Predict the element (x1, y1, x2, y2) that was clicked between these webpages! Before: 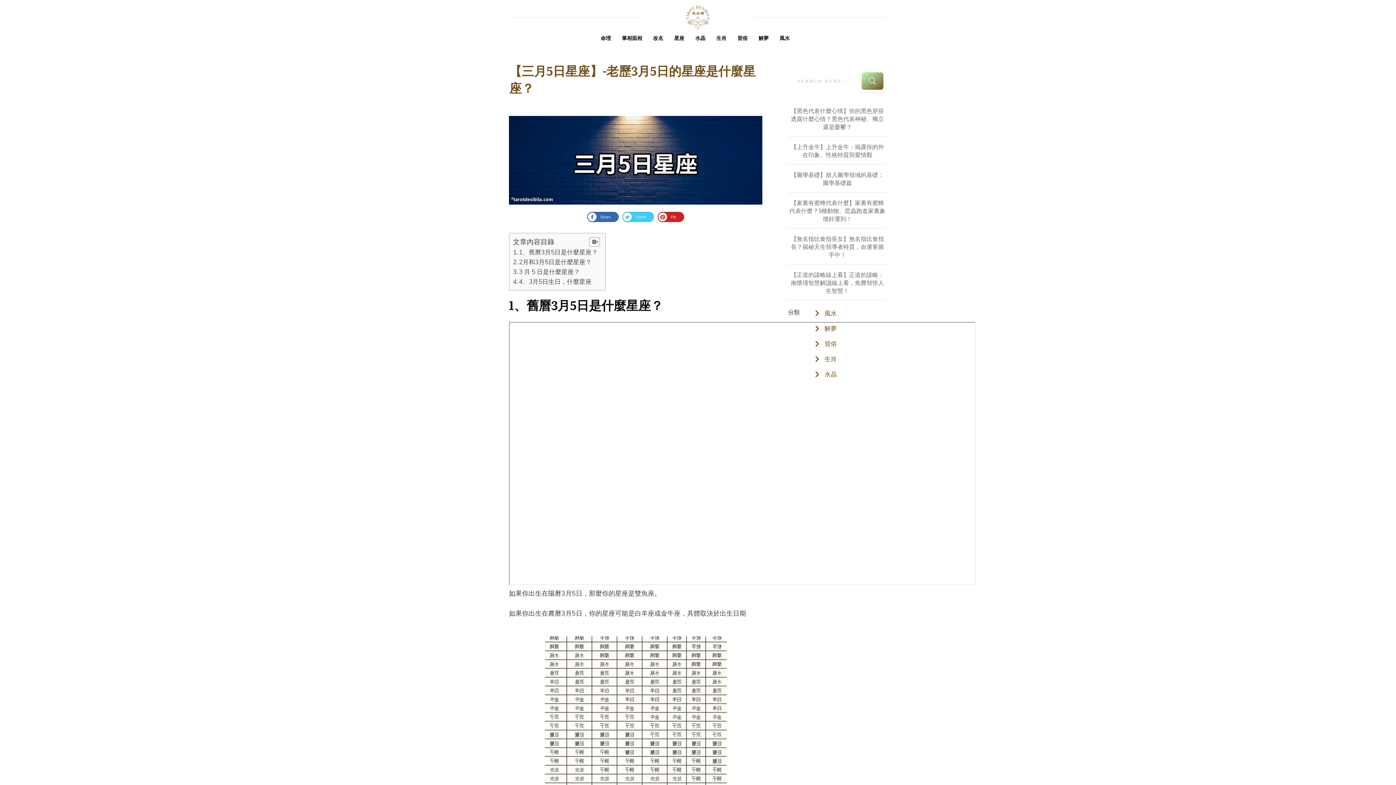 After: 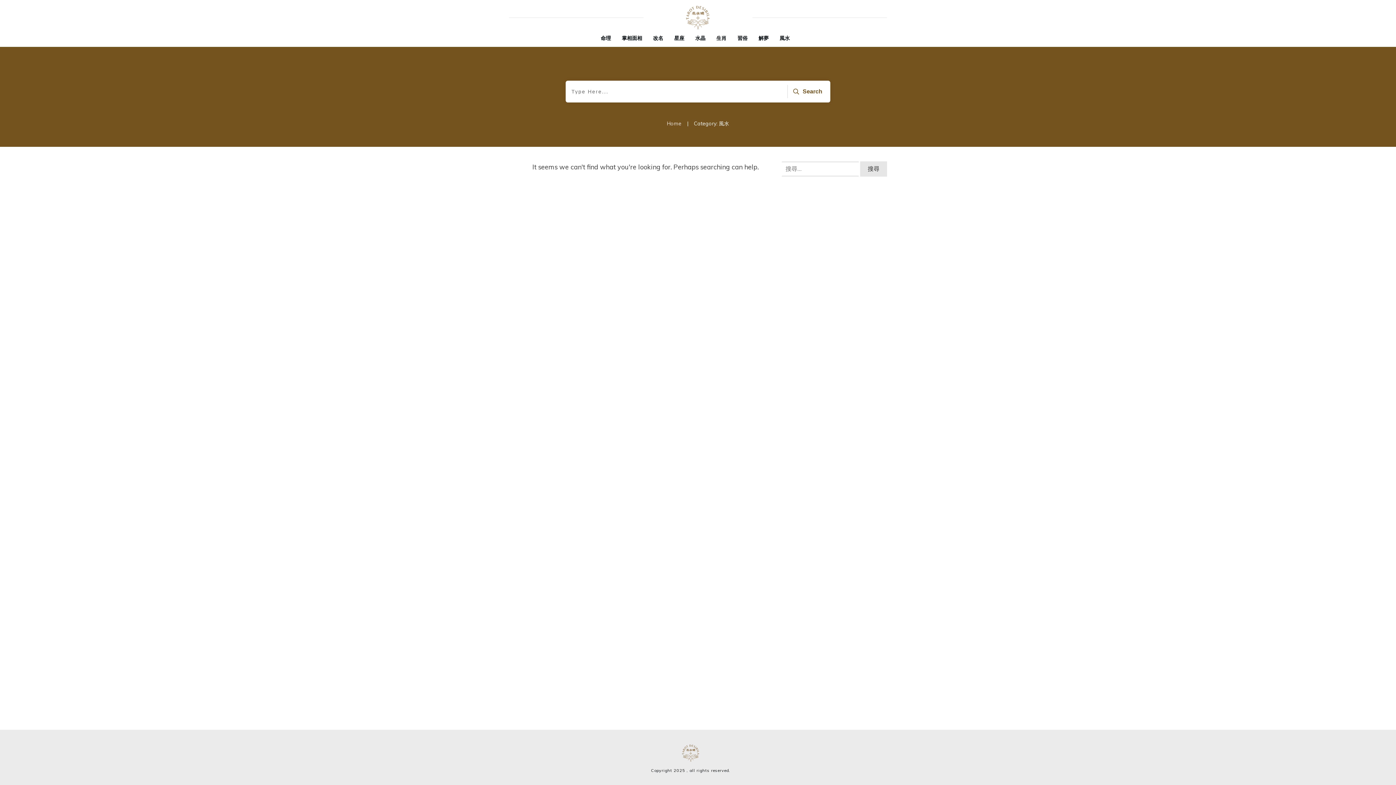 Action: label: 風水 bbox: (779, 33, 790, 43)